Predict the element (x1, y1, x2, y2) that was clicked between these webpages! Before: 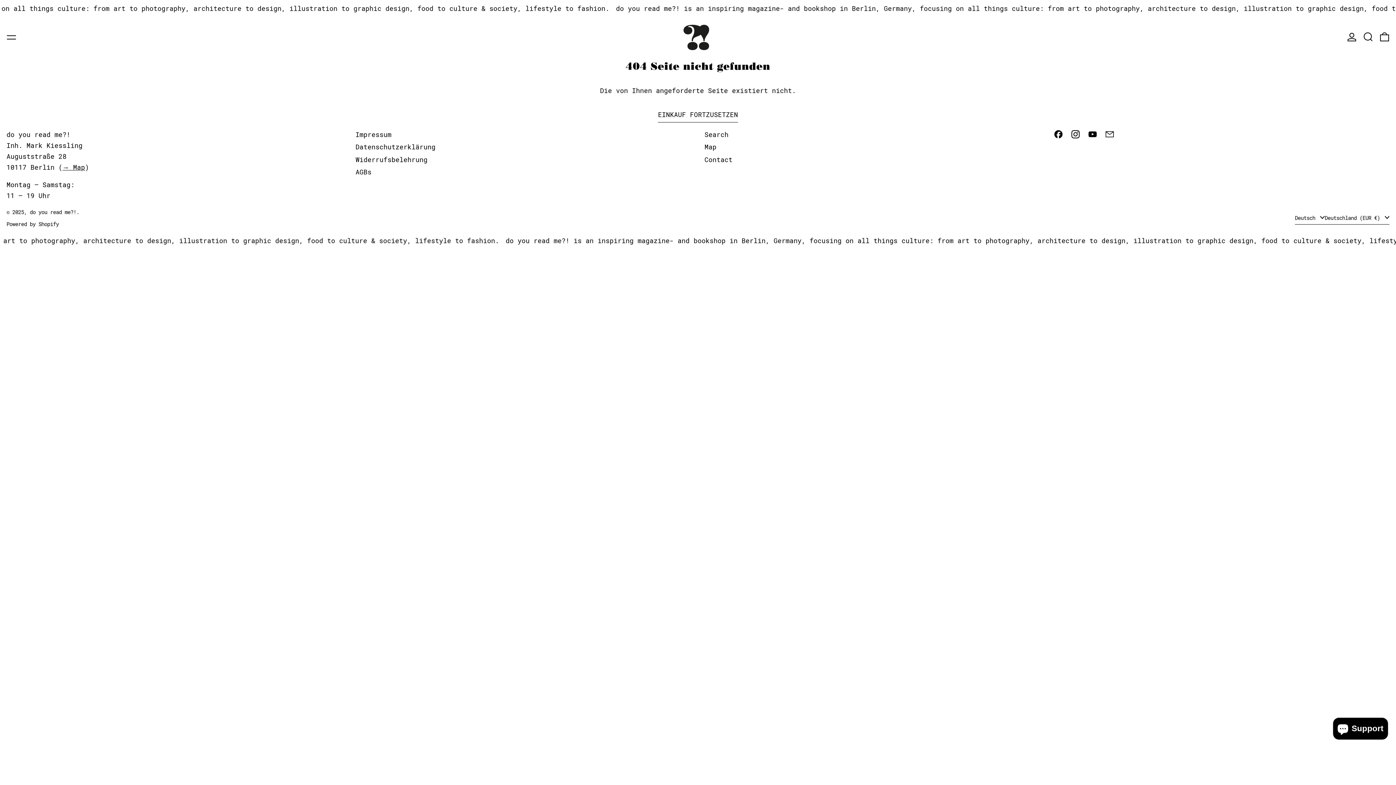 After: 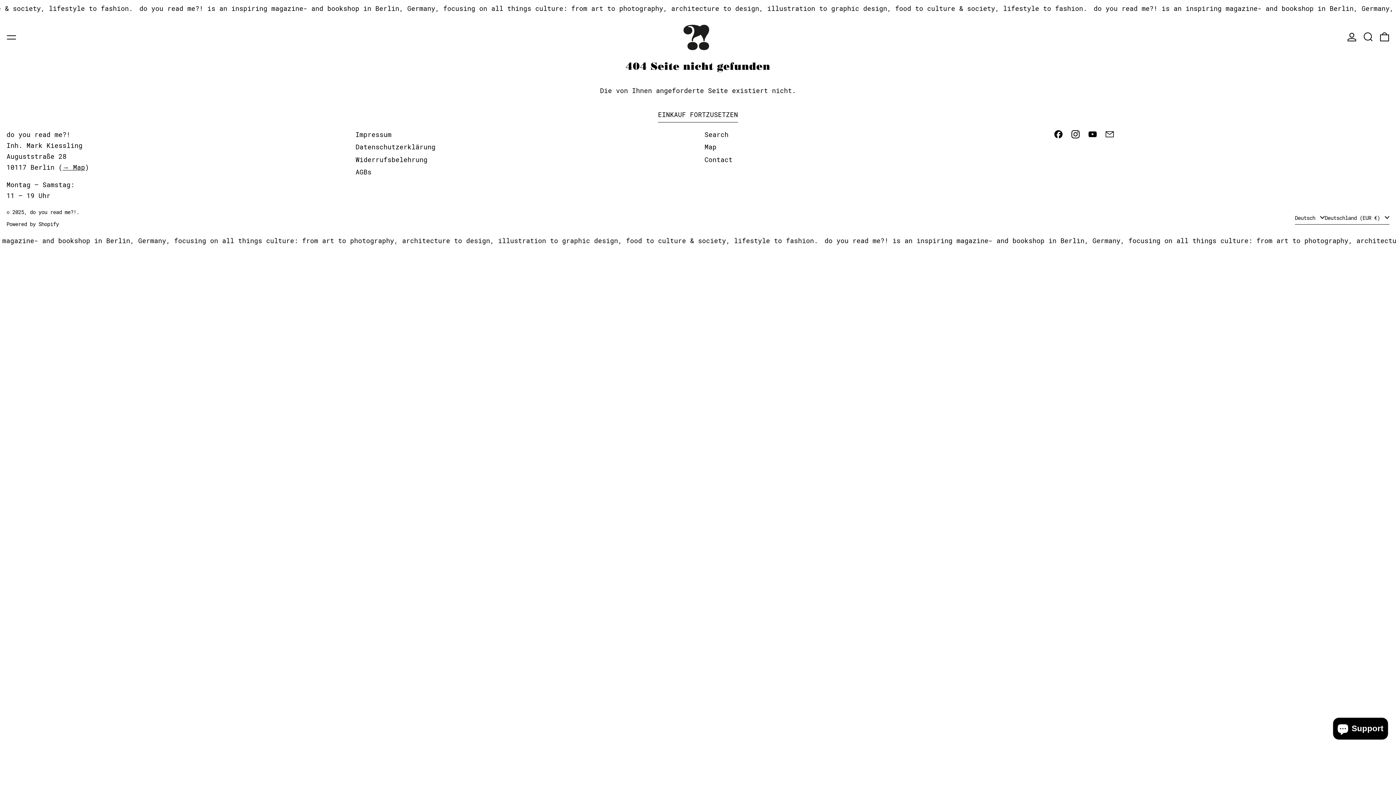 Action: label: Facebook bbox: (1053, 132, 1063, 140)